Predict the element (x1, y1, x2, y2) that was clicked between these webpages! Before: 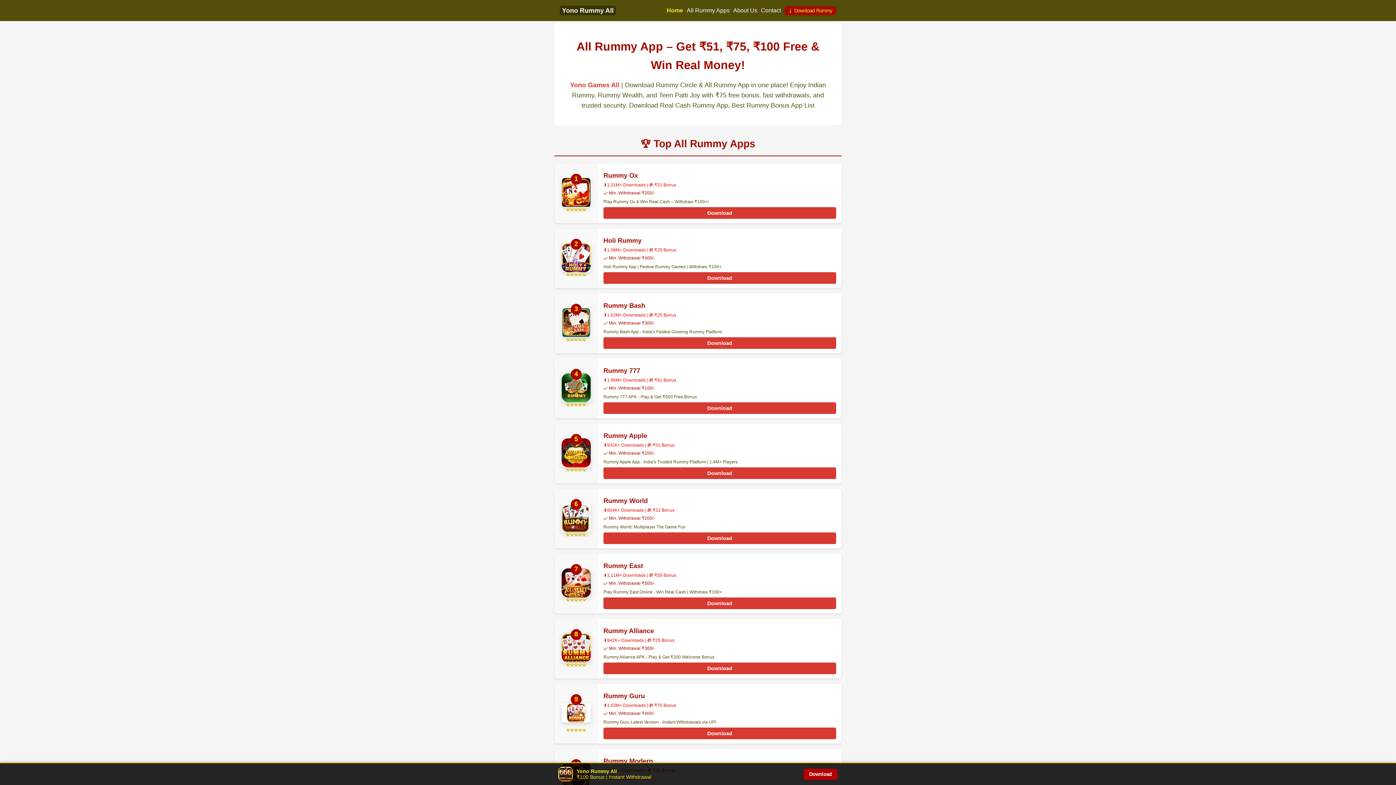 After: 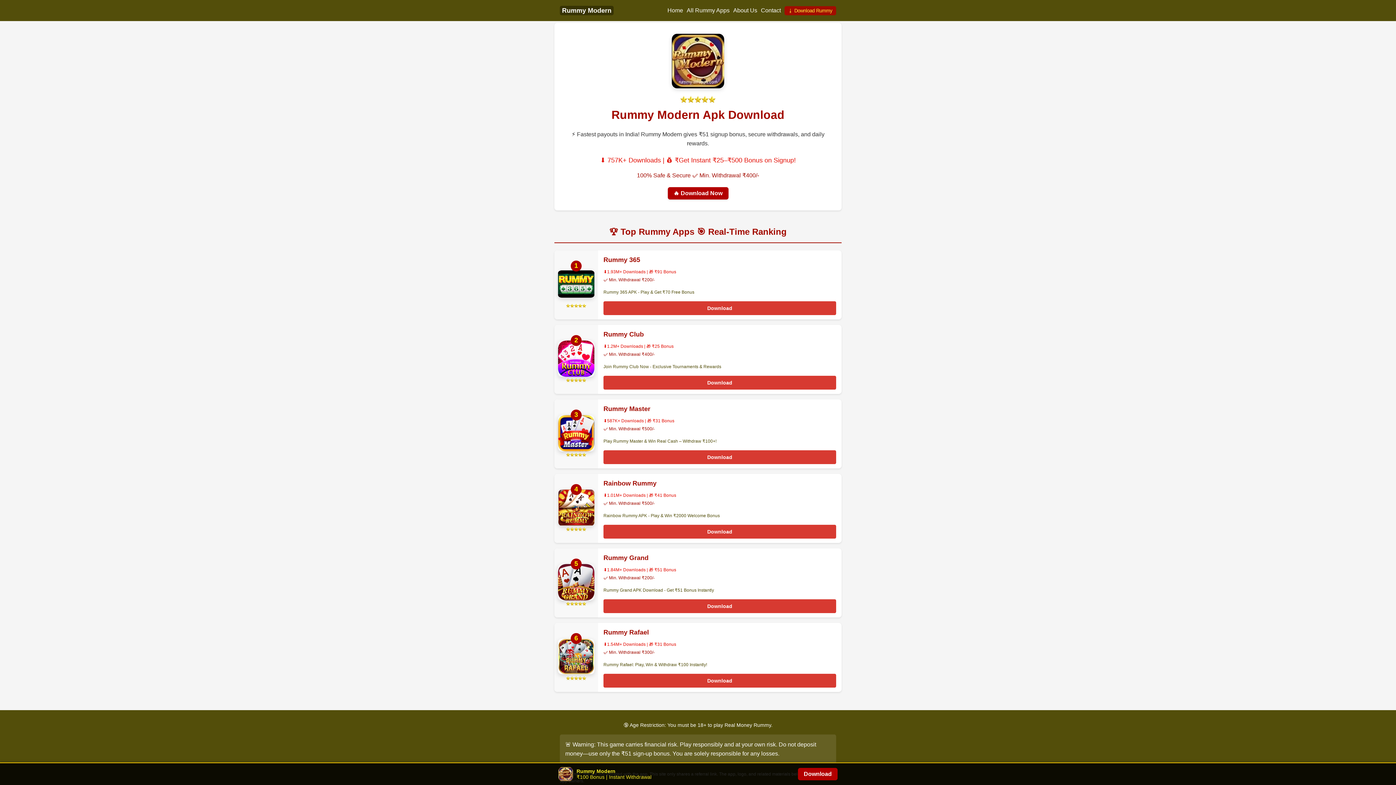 Action: bbox: (603, 757, 653, 765) label: Rummy Modern